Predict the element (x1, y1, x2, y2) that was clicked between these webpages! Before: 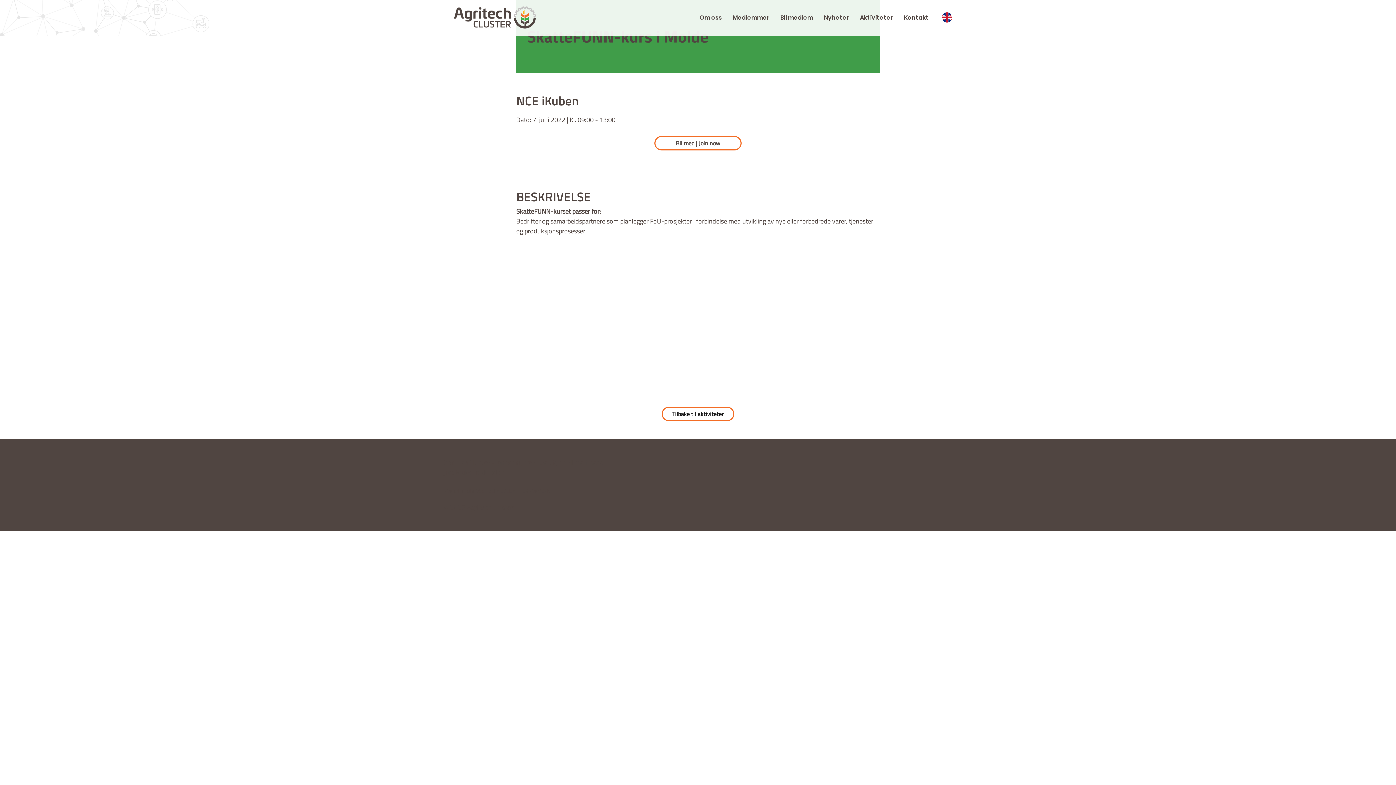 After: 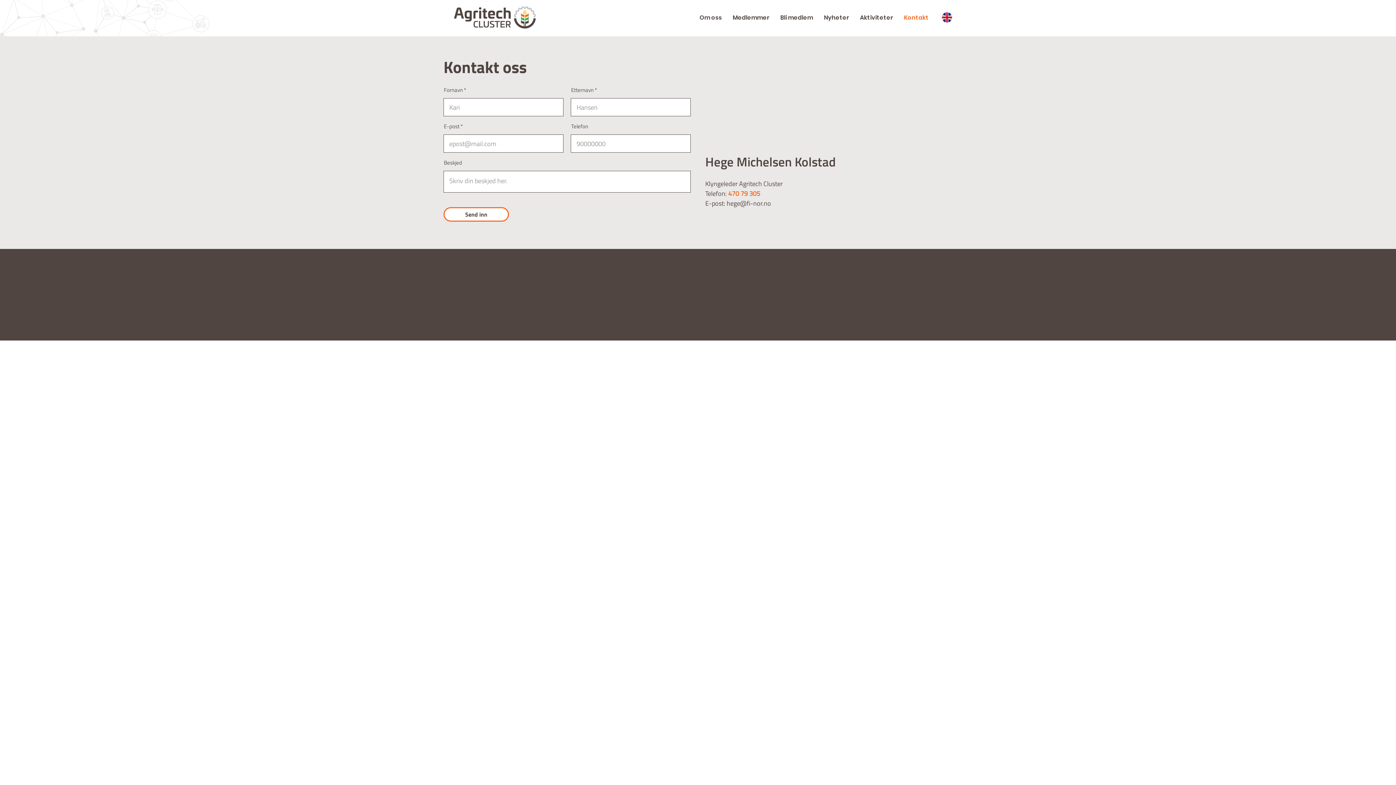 Action: label: Kontakt bbox: (898, 9, 934, 25)